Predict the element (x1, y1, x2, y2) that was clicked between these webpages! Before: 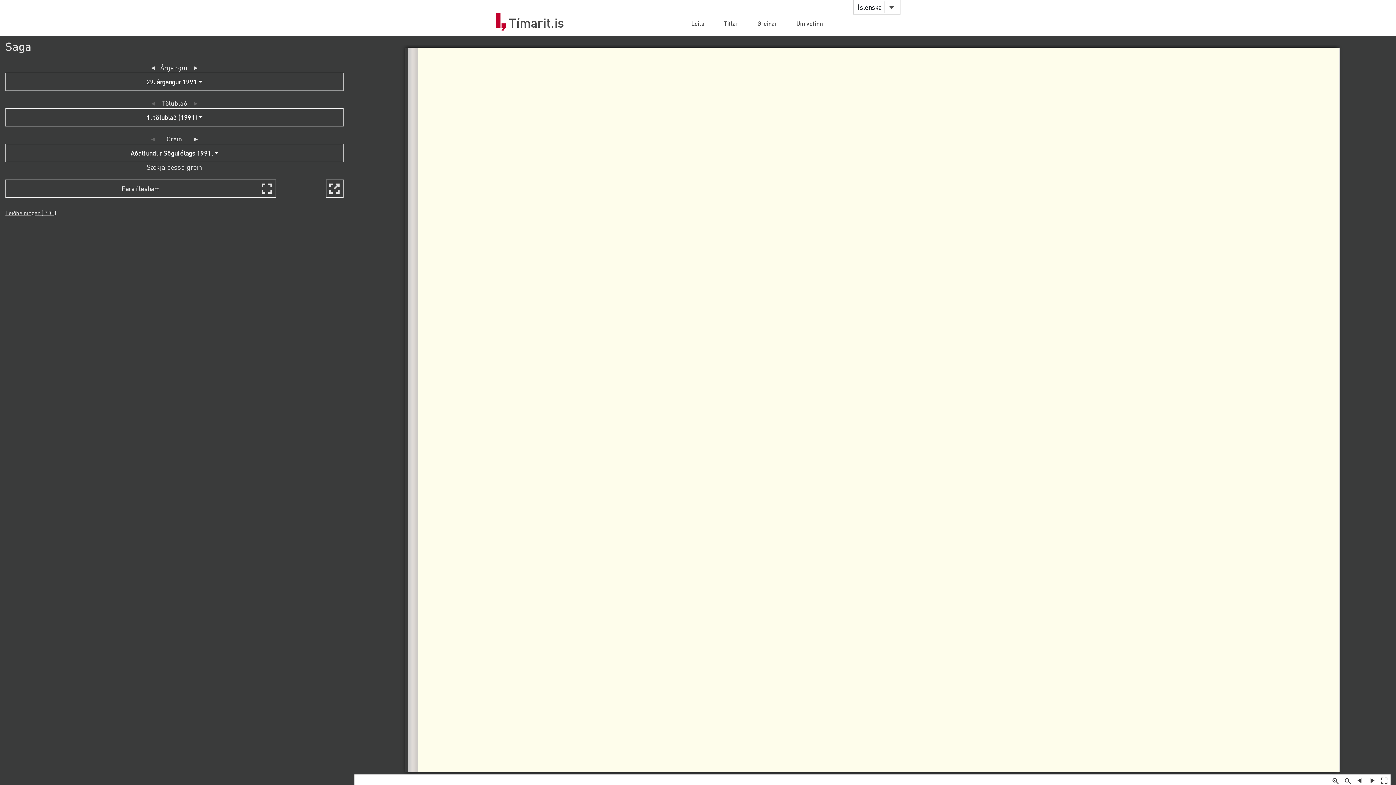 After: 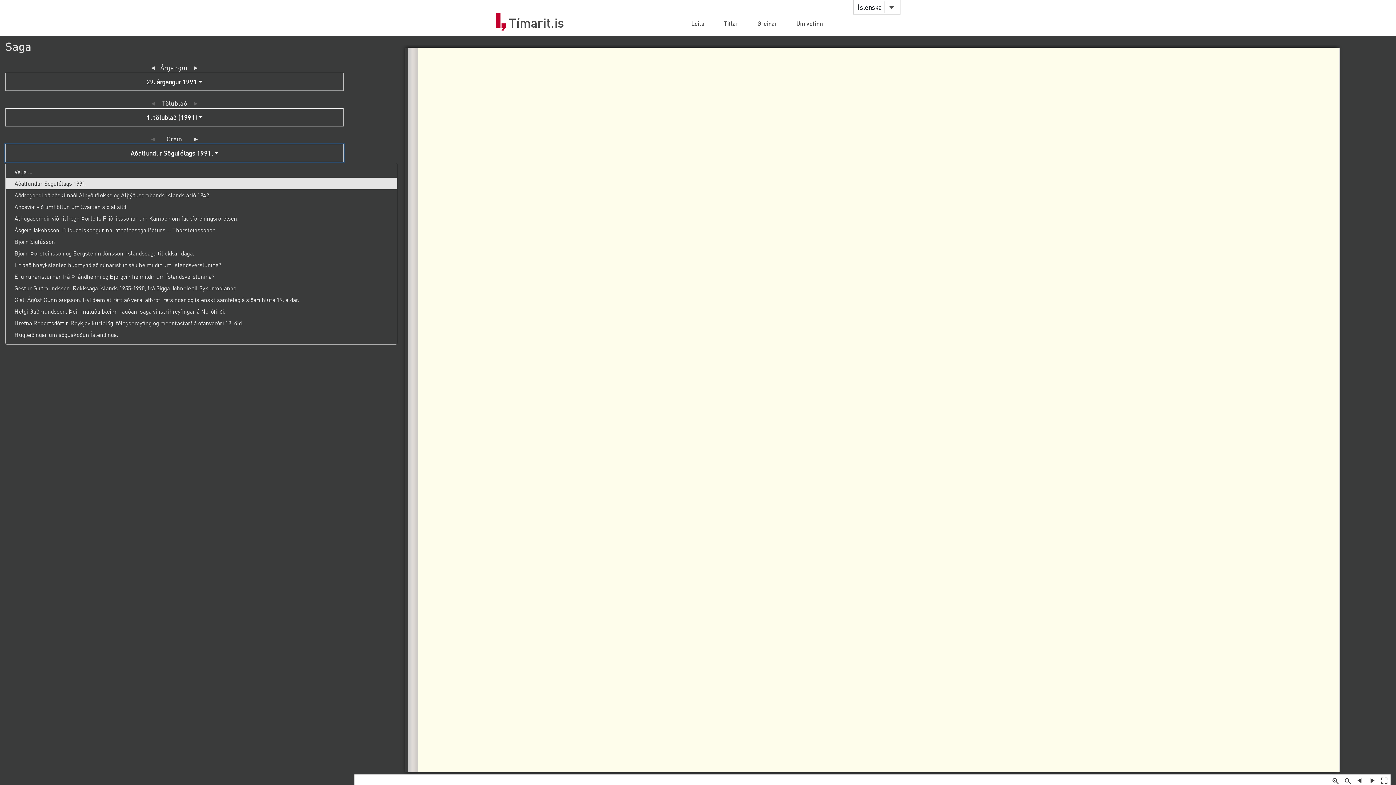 Action: label: Aðalfundur Sögufélags 1991. bbox: (5, 144, 343, 162)